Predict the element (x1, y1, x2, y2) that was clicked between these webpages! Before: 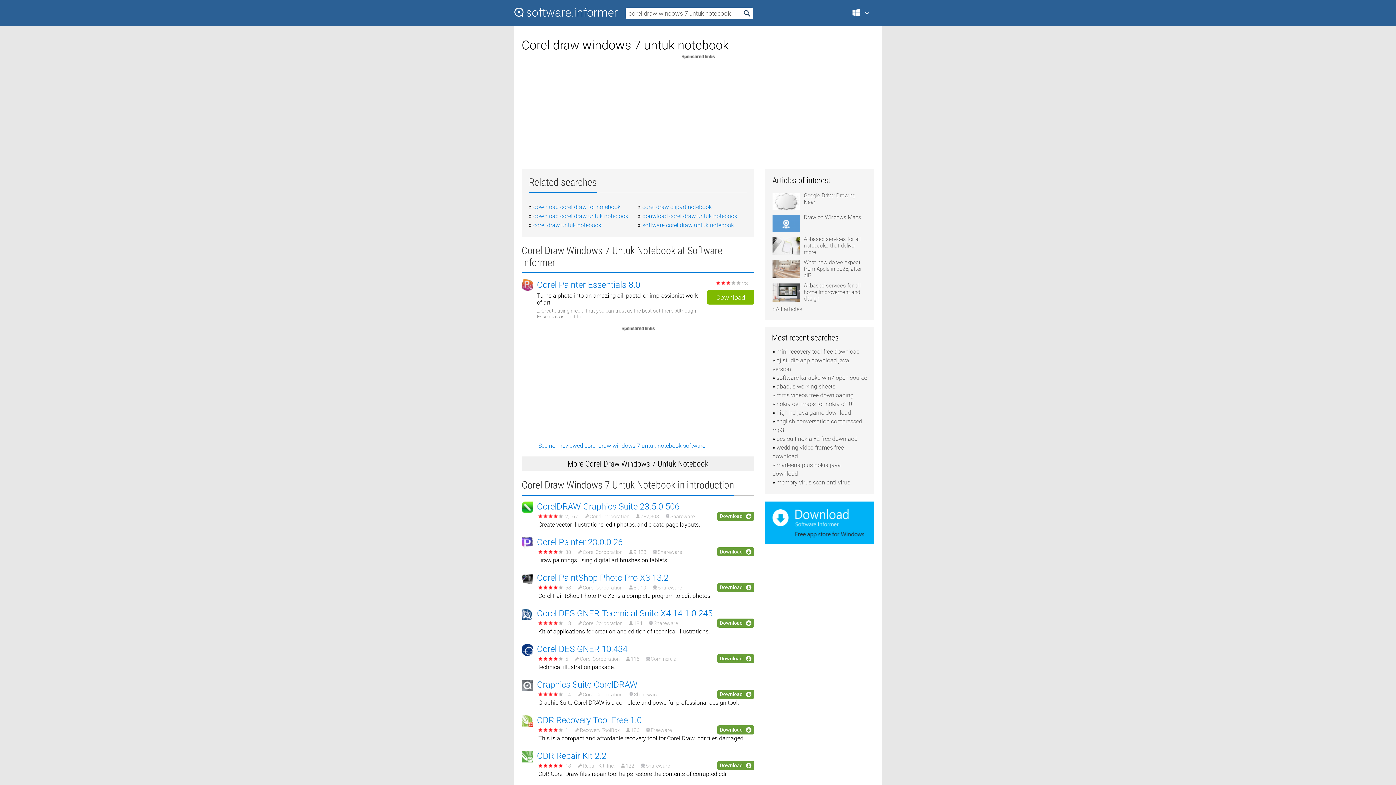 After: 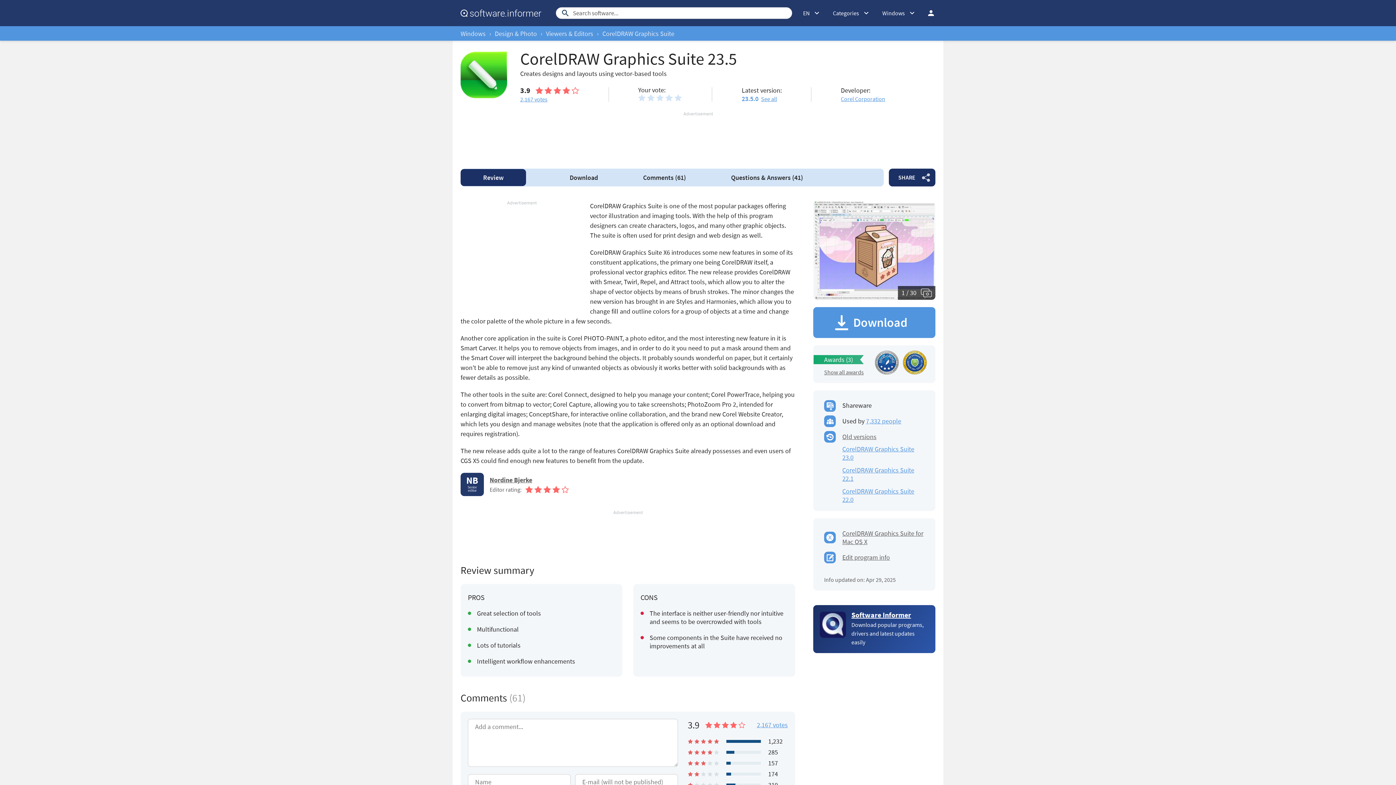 Action: bbox: (537, 501, 679, 512) label: CorelDRAW Graphics Suite 23.5.0.506